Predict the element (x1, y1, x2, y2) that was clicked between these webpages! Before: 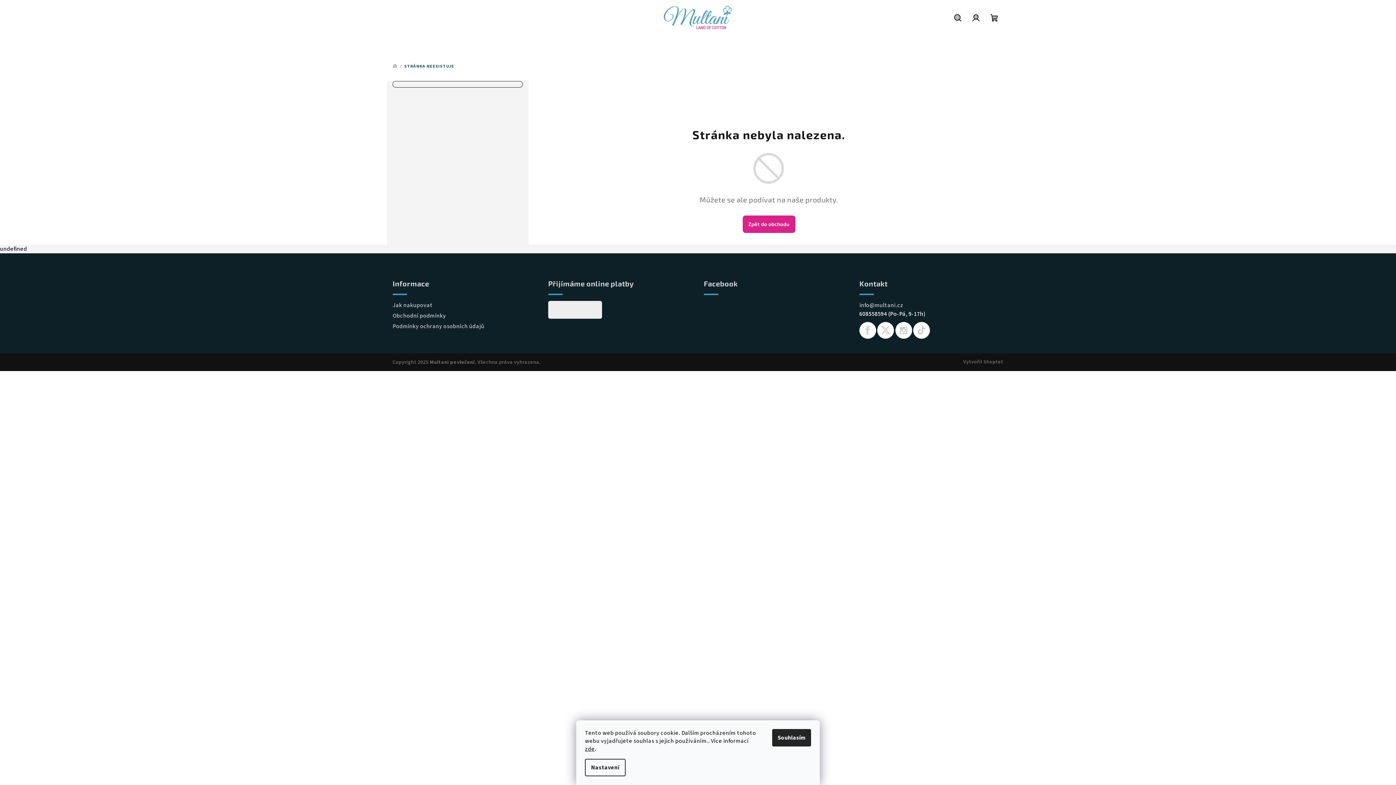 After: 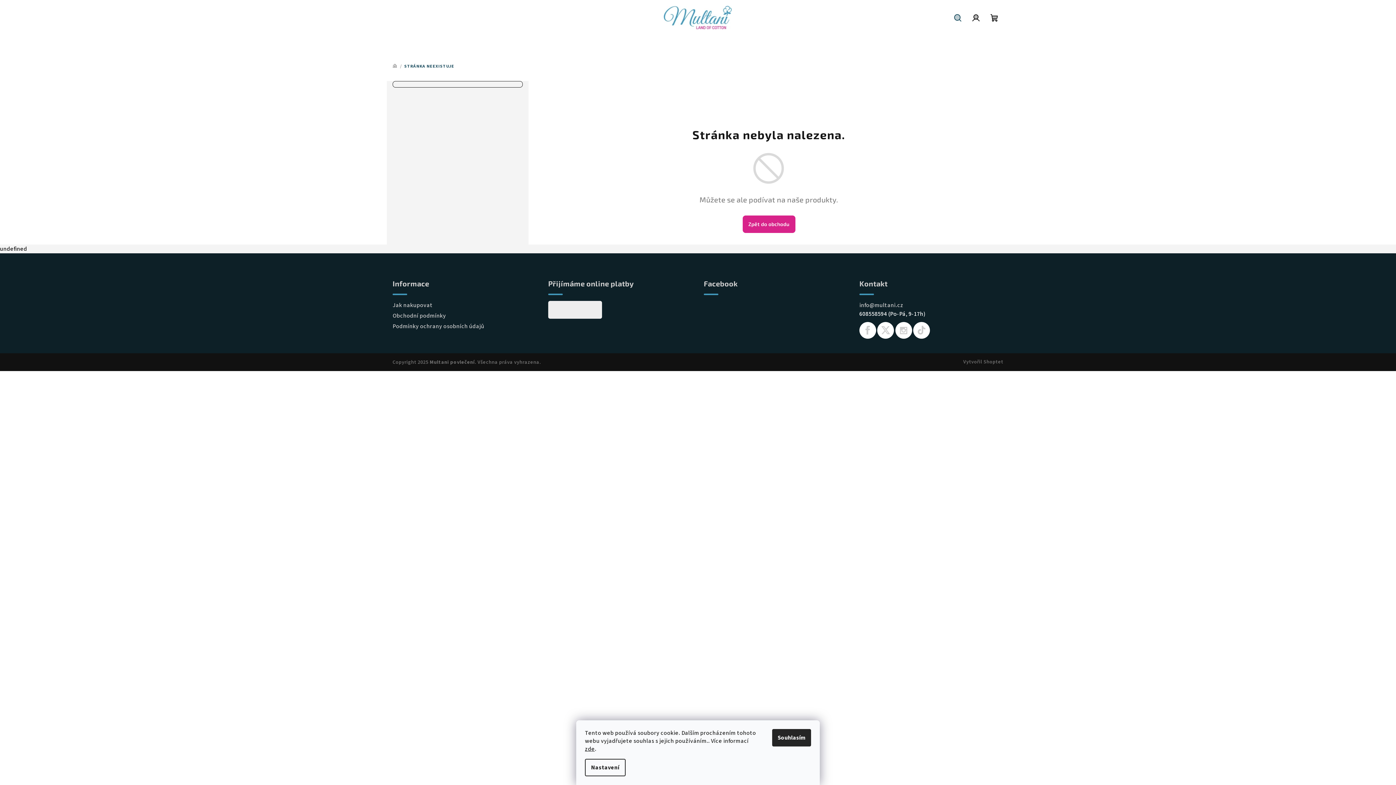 Action: label: Hledat bbox: (949, 6, 967, 28)